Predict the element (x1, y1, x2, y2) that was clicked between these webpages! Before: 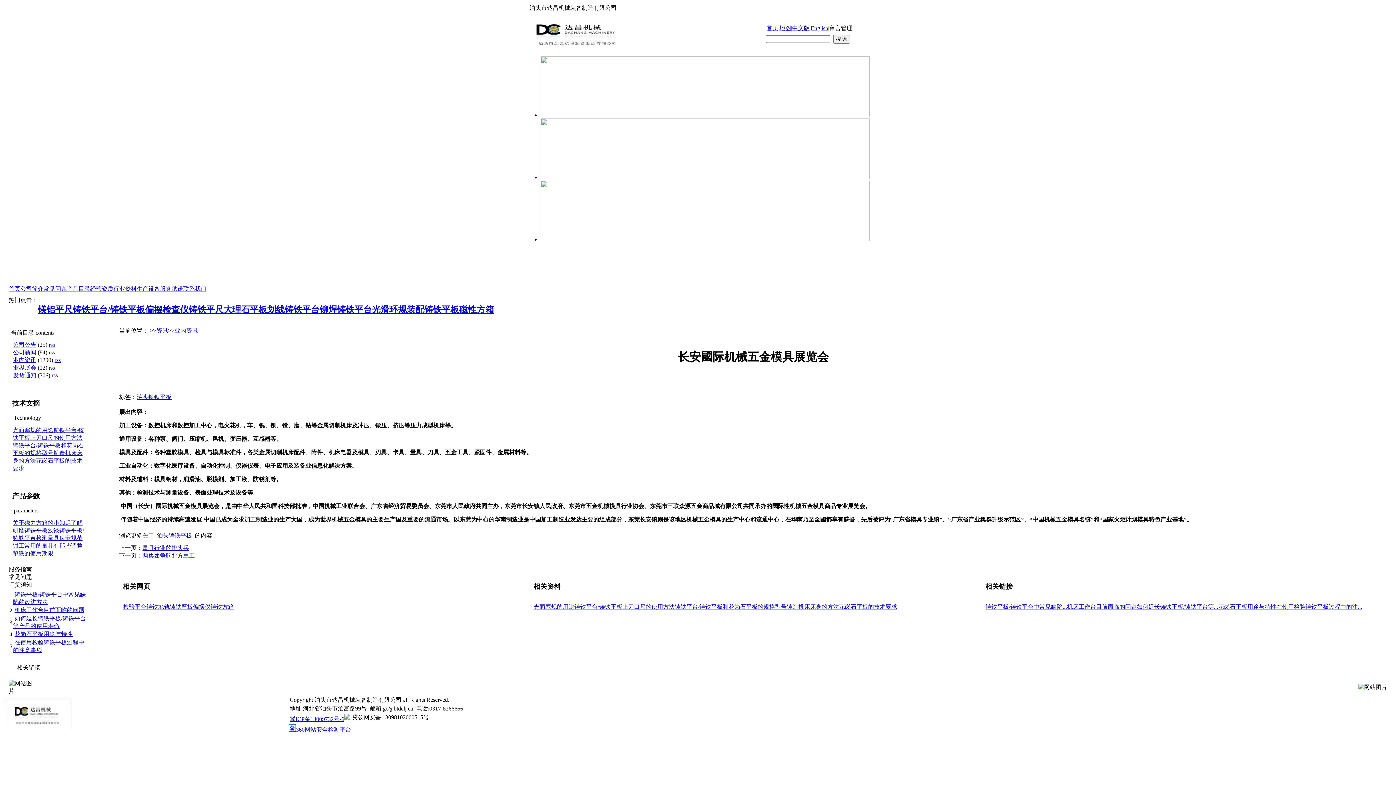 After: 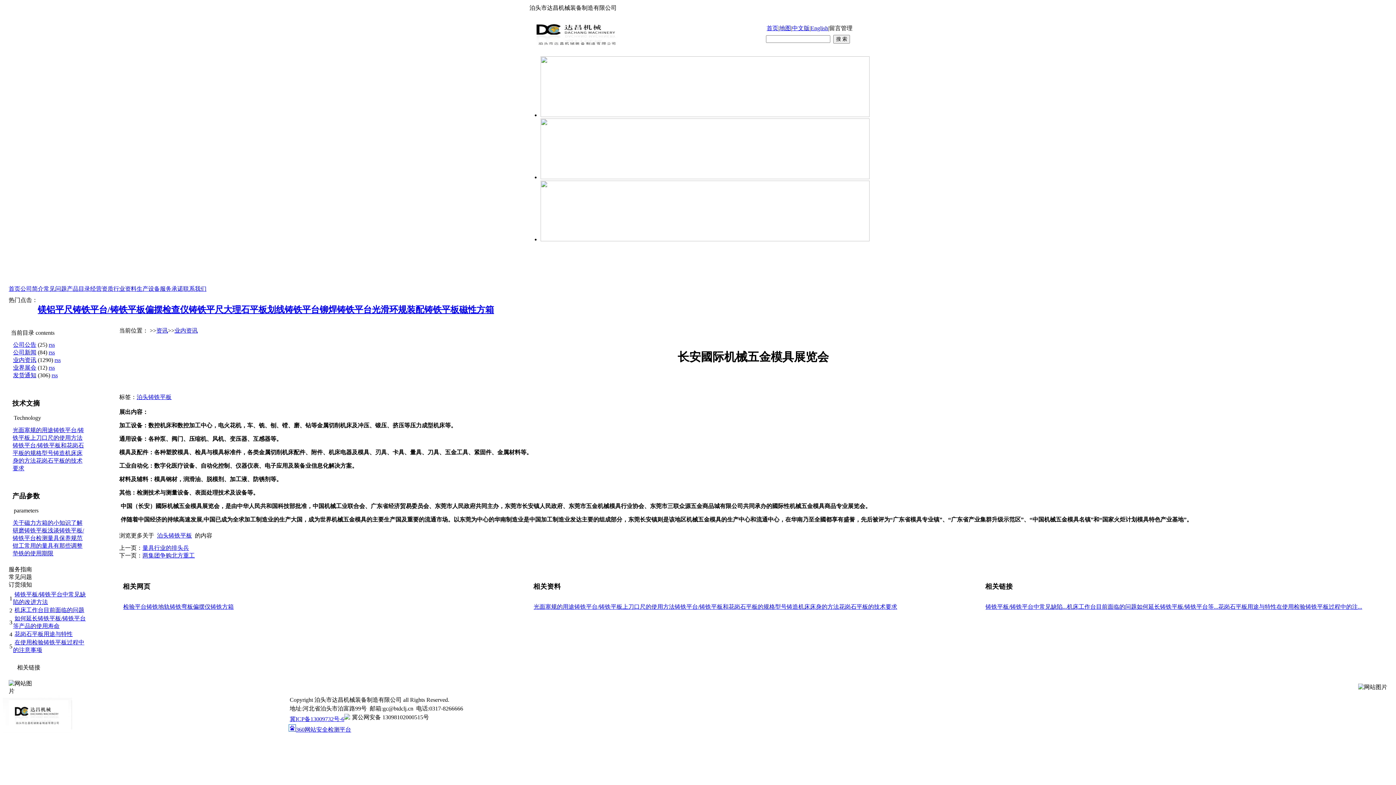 Action: label: 光面塞规的用途 bbox: (12, 427, 53, 433)